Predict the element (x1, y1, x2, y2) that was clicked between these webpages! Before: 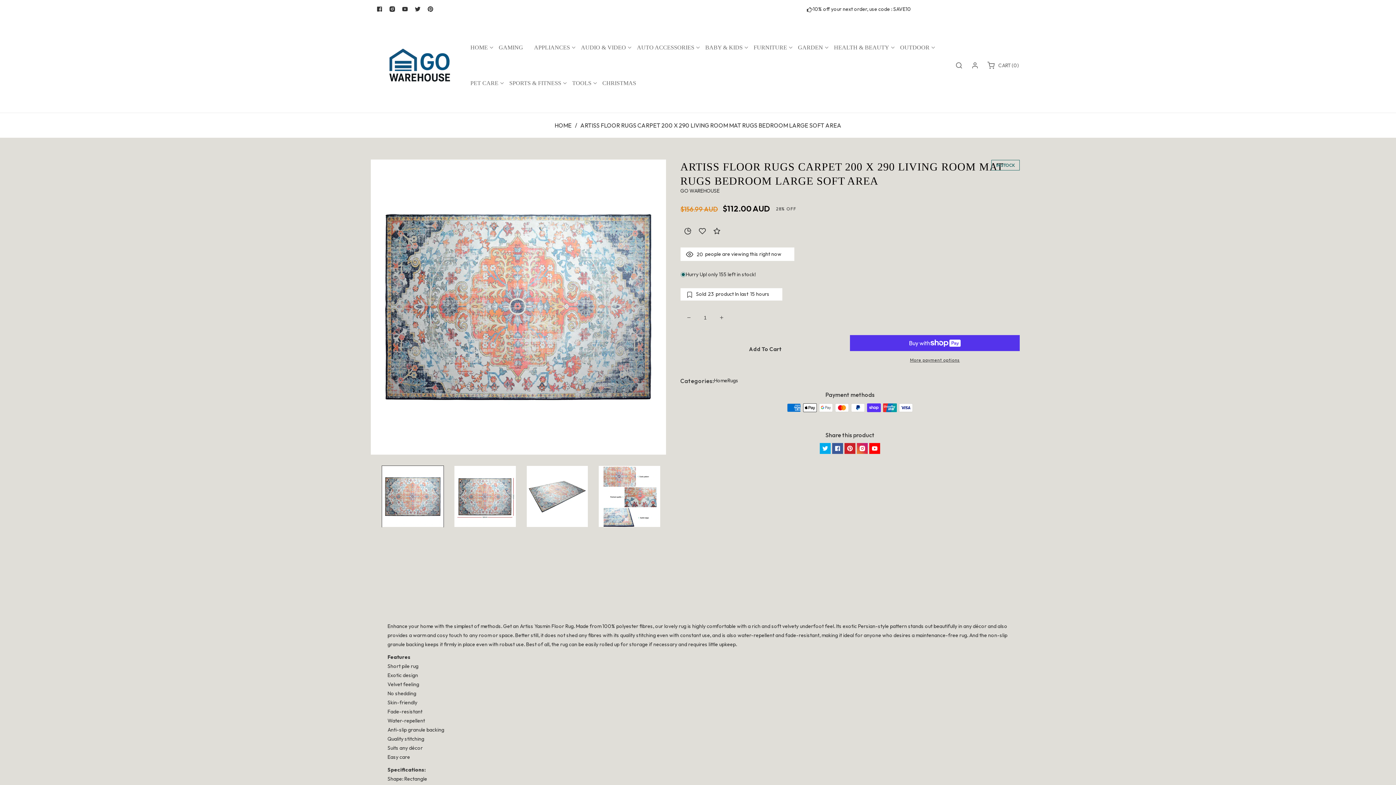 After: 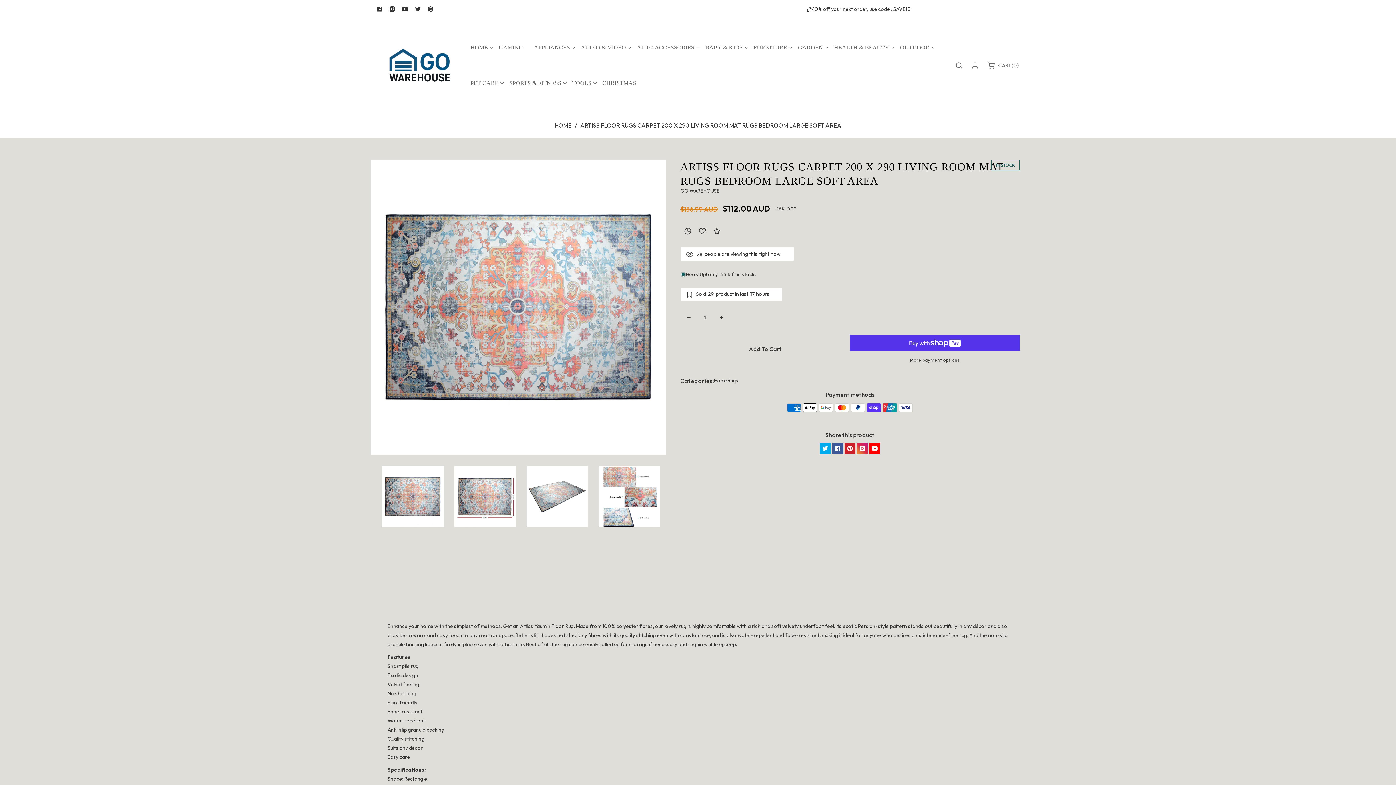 Action: label: YouTube bbox: (869, 443, 880, 454)